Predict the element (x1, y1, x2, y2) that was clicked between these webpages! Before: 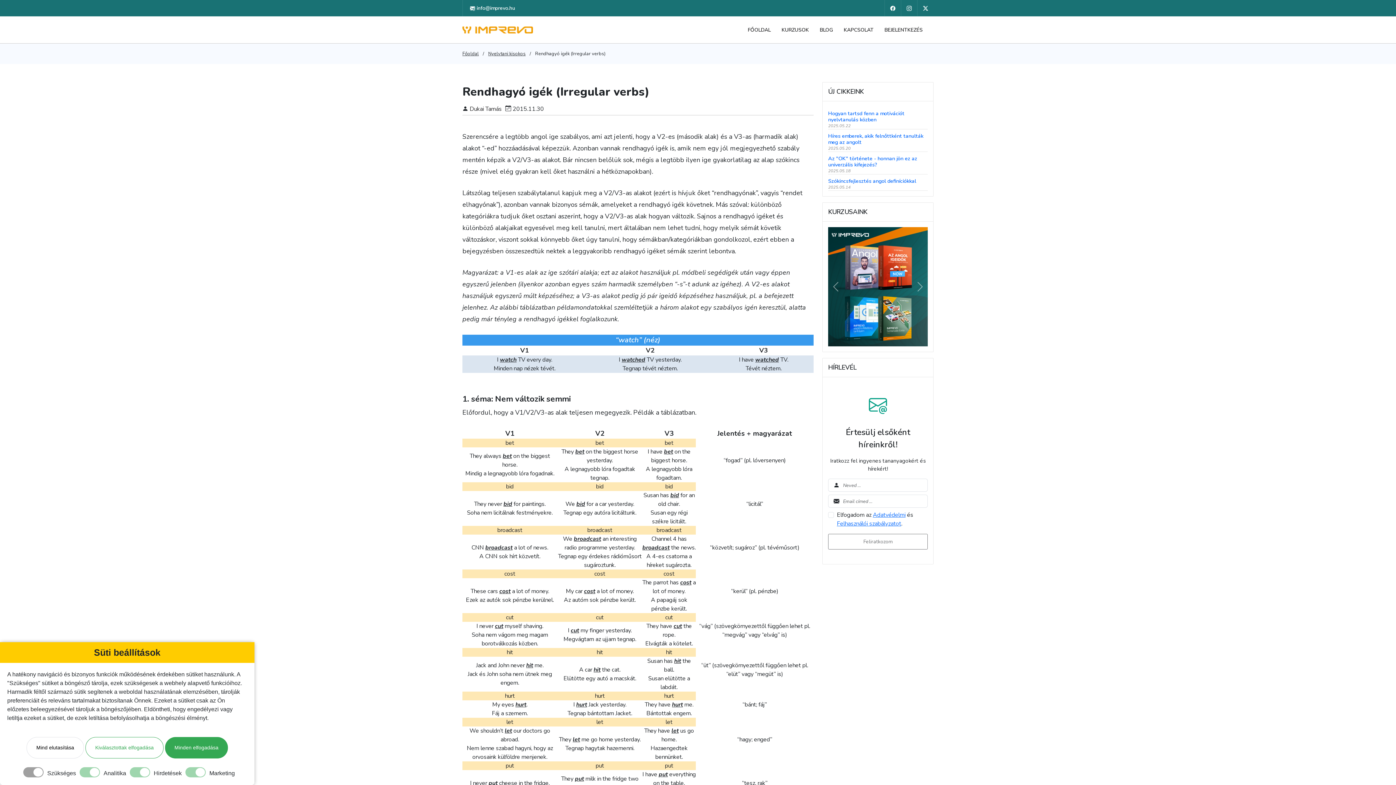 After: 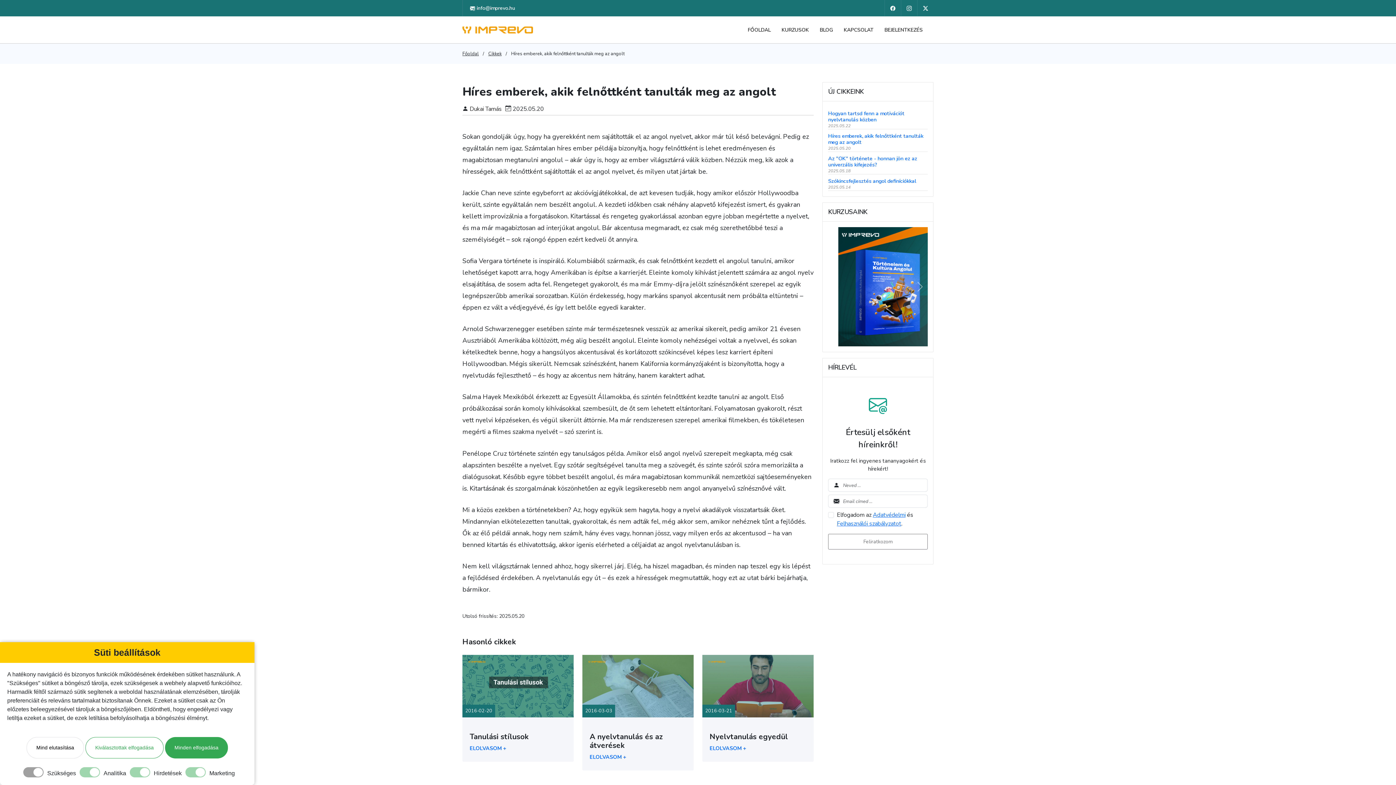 Action: bbox: (828, 132, 923, 145) label: Híres emberek, akik felnőttként tanulták meg az angolt